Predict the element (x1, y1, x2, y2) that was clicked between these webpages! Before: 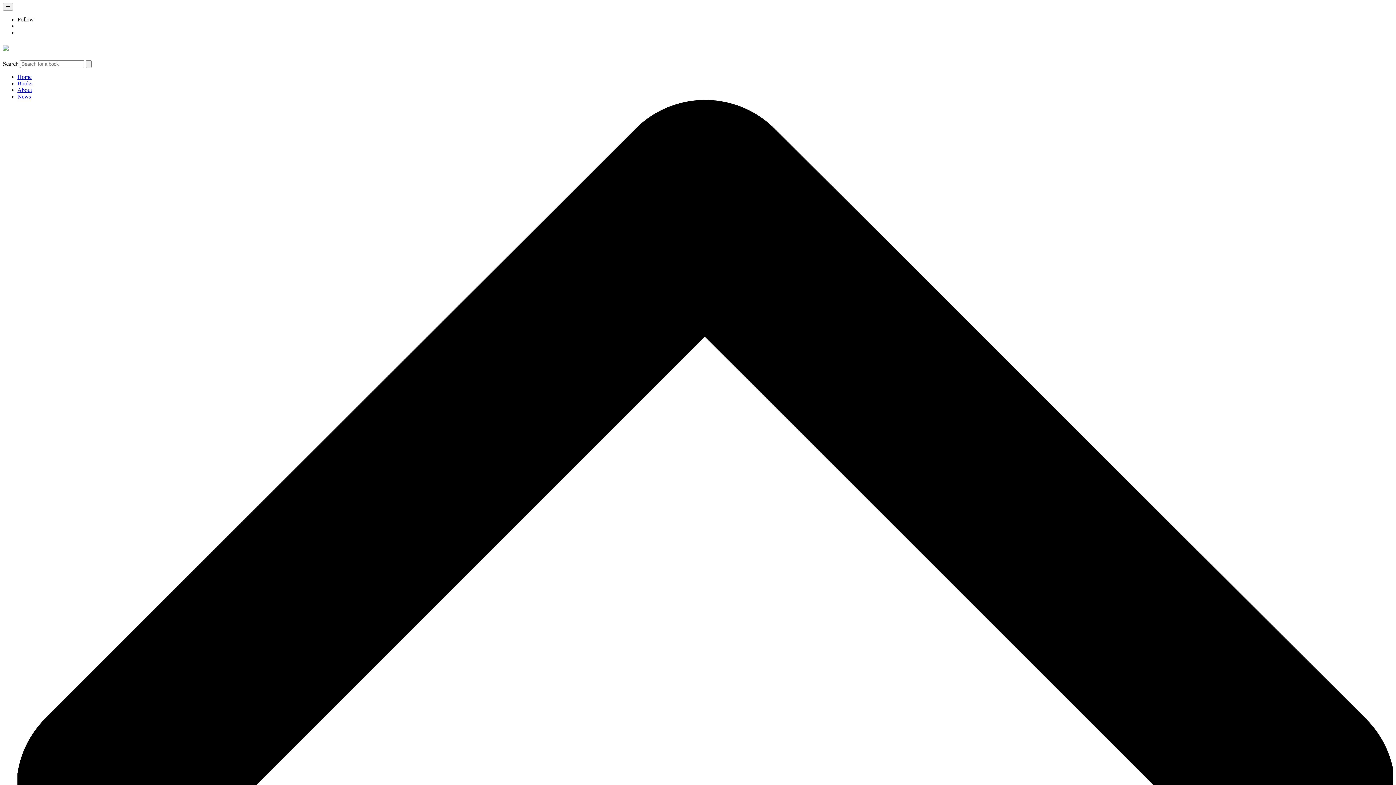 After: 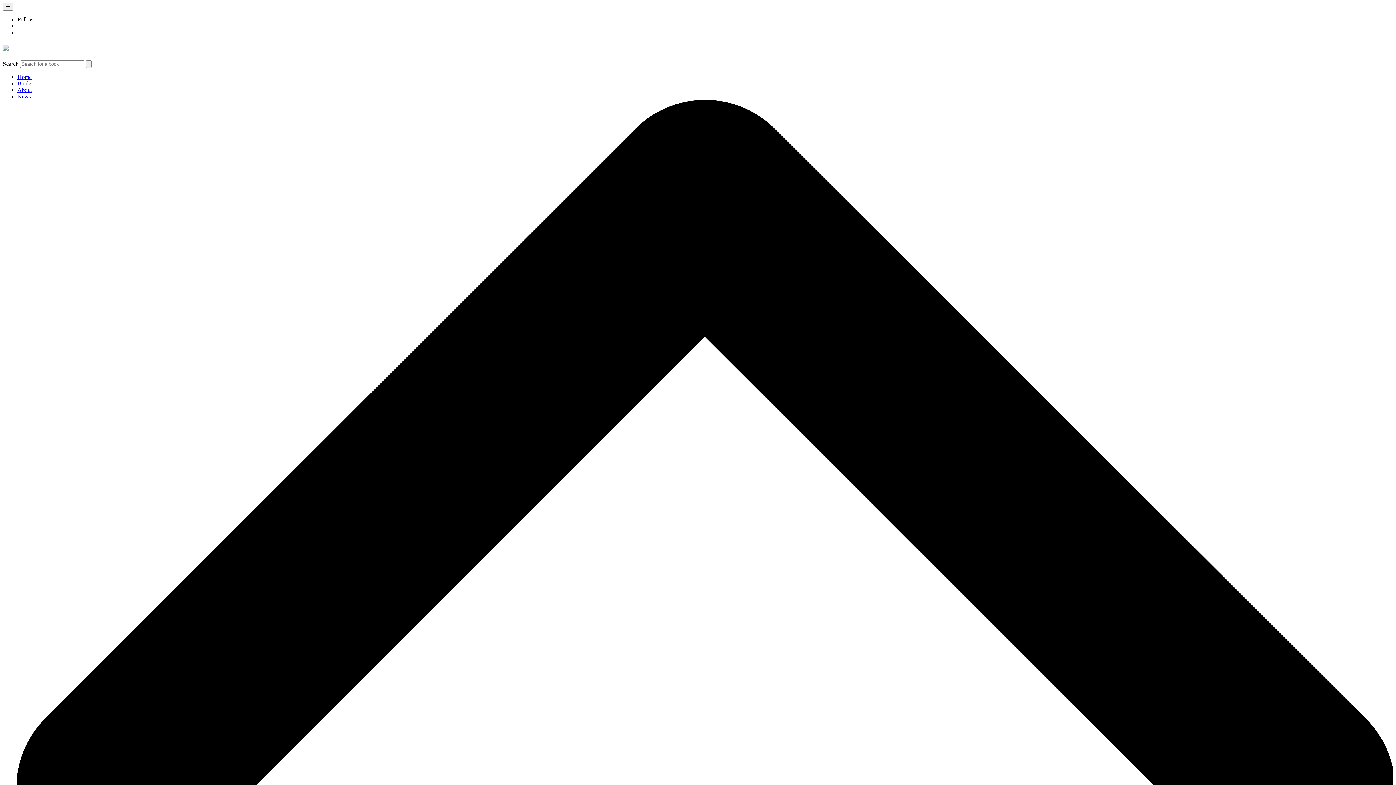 Action: bbox: (17, 80, 32, 86) label: Books